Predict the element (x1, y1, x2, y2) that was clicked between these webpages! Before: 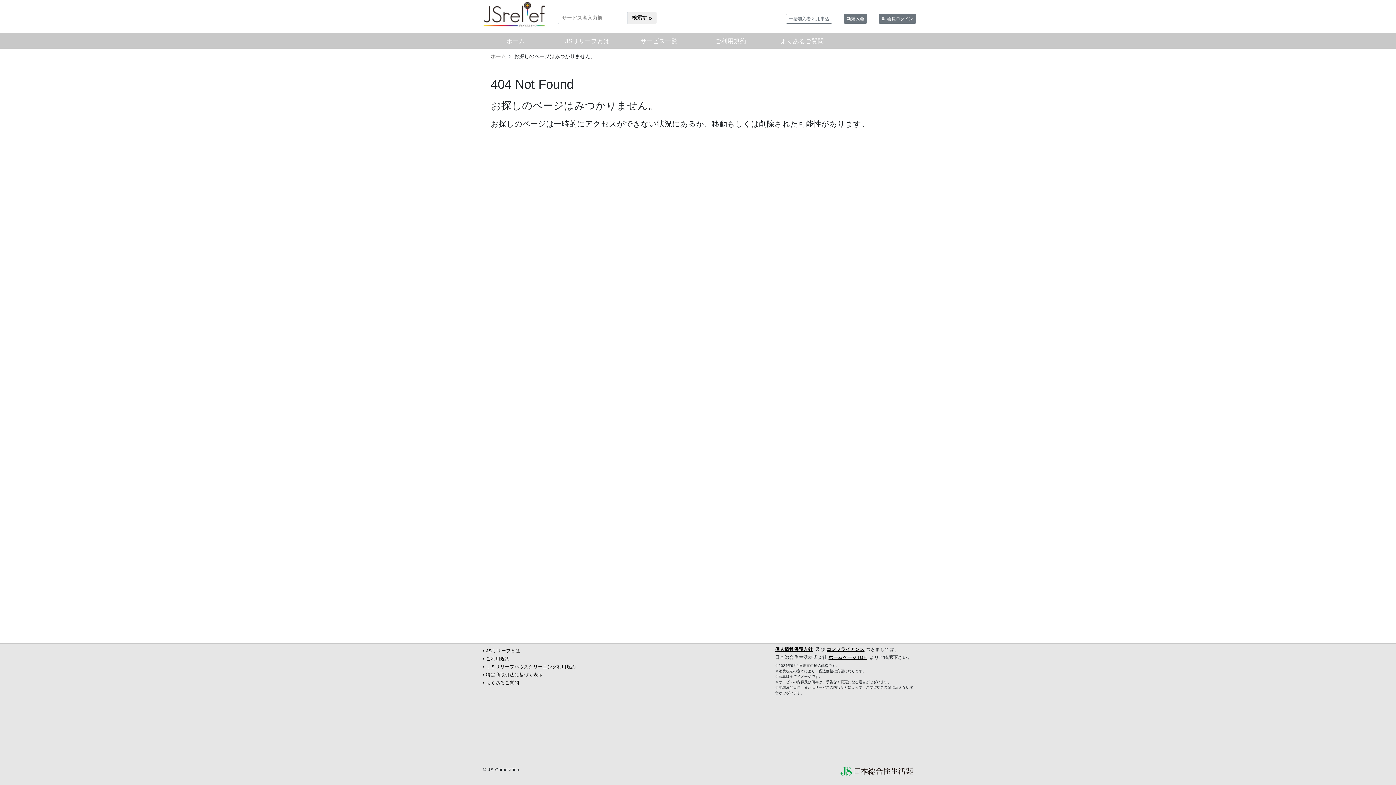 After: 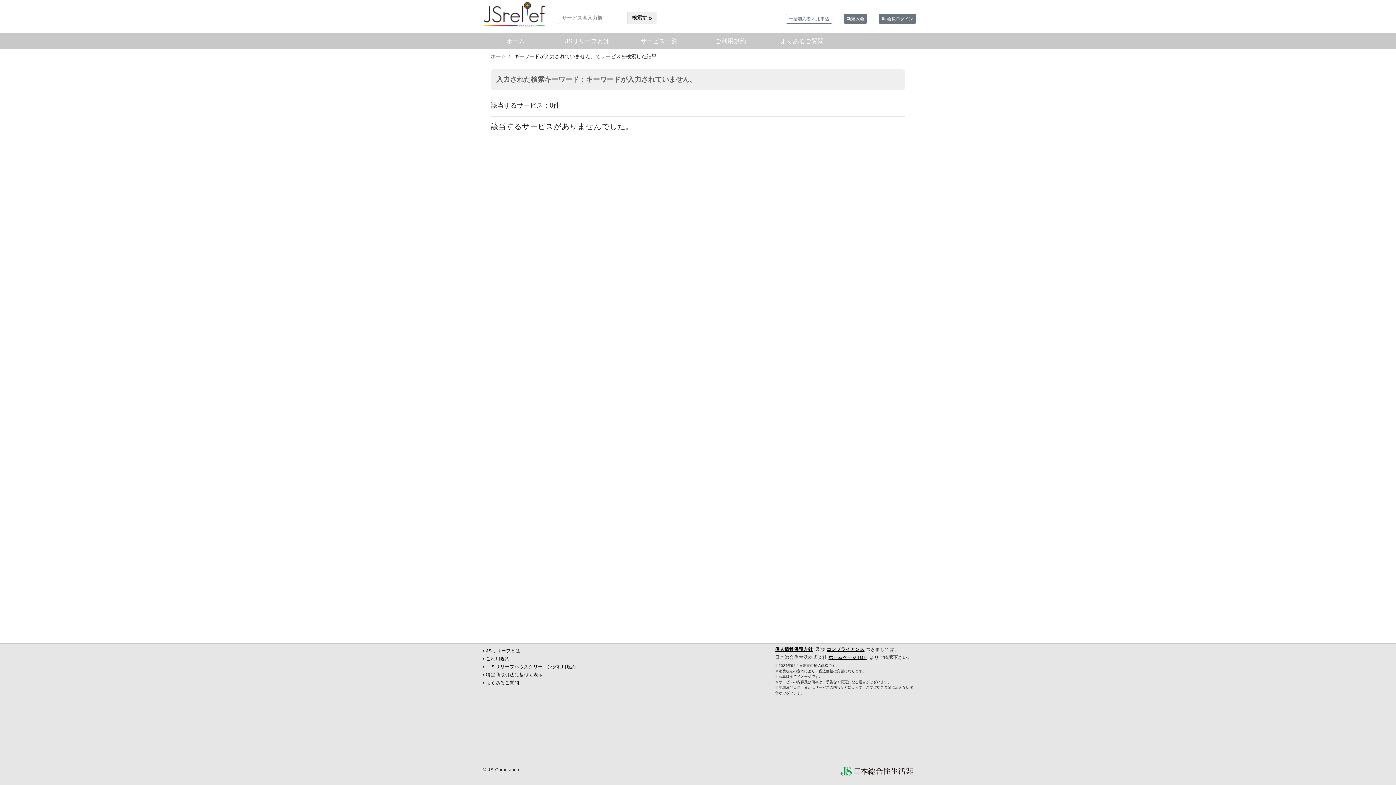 Action: label: 検索する bbox: (628, 11, 656, 23)